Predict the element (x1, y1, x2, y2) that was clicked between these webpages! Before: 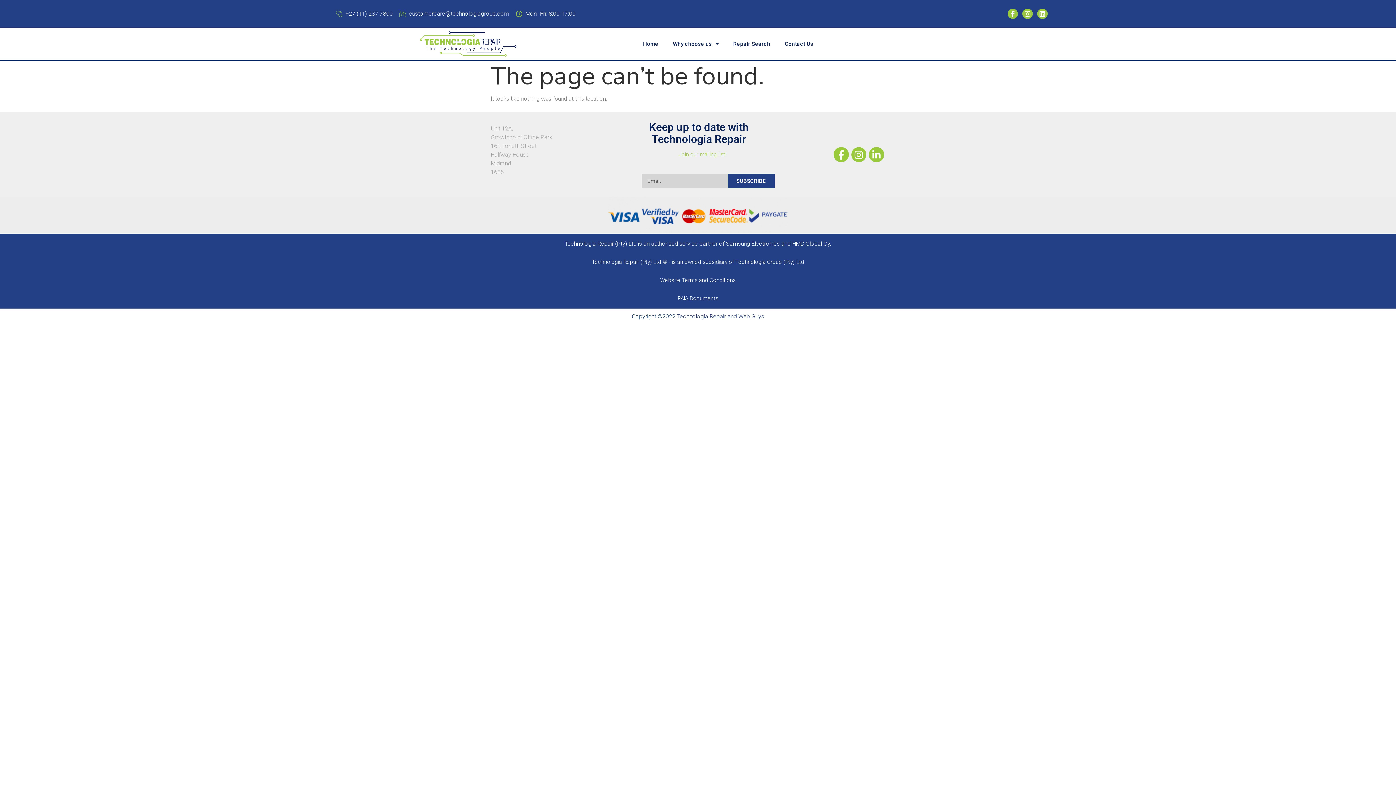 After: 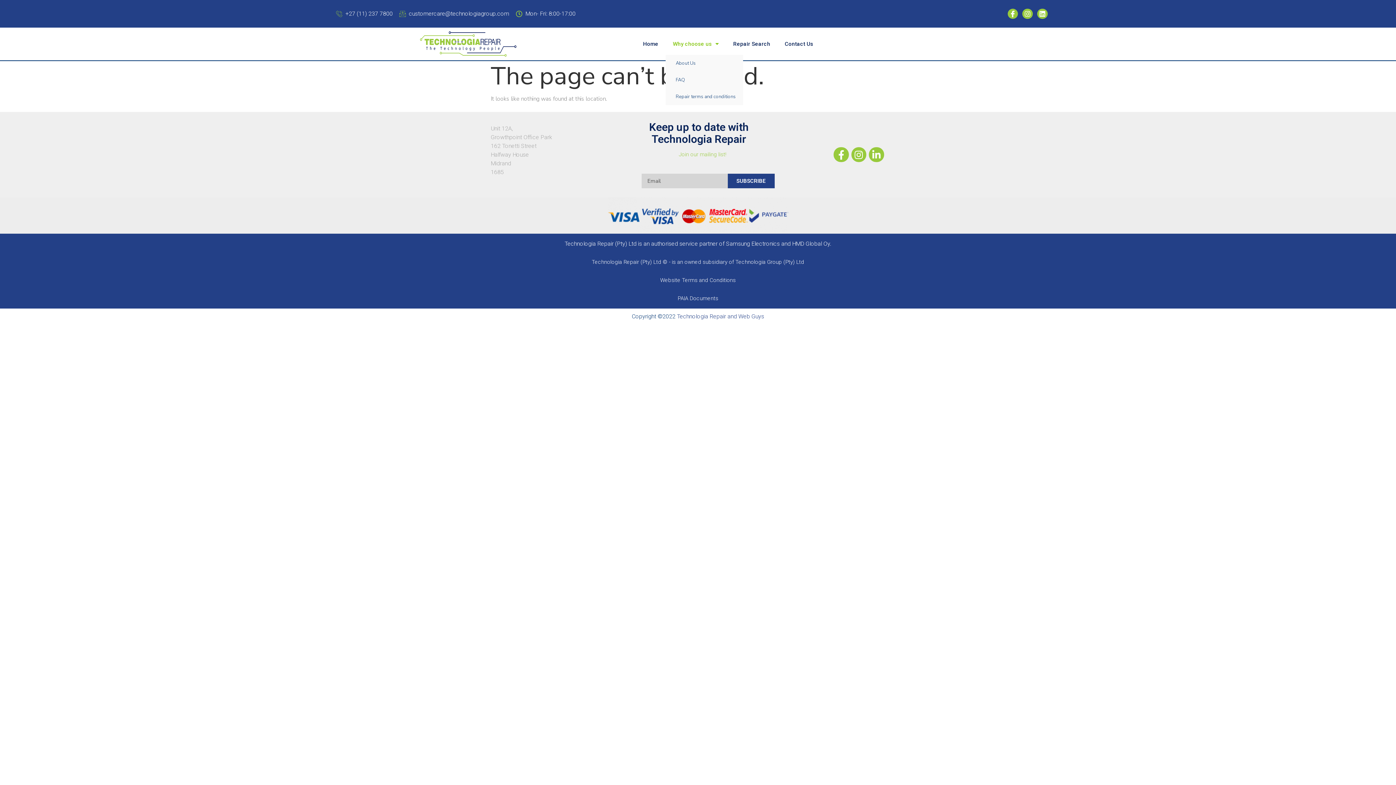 Action: bbox: (665, 33, 726, 54) label: Why choose us